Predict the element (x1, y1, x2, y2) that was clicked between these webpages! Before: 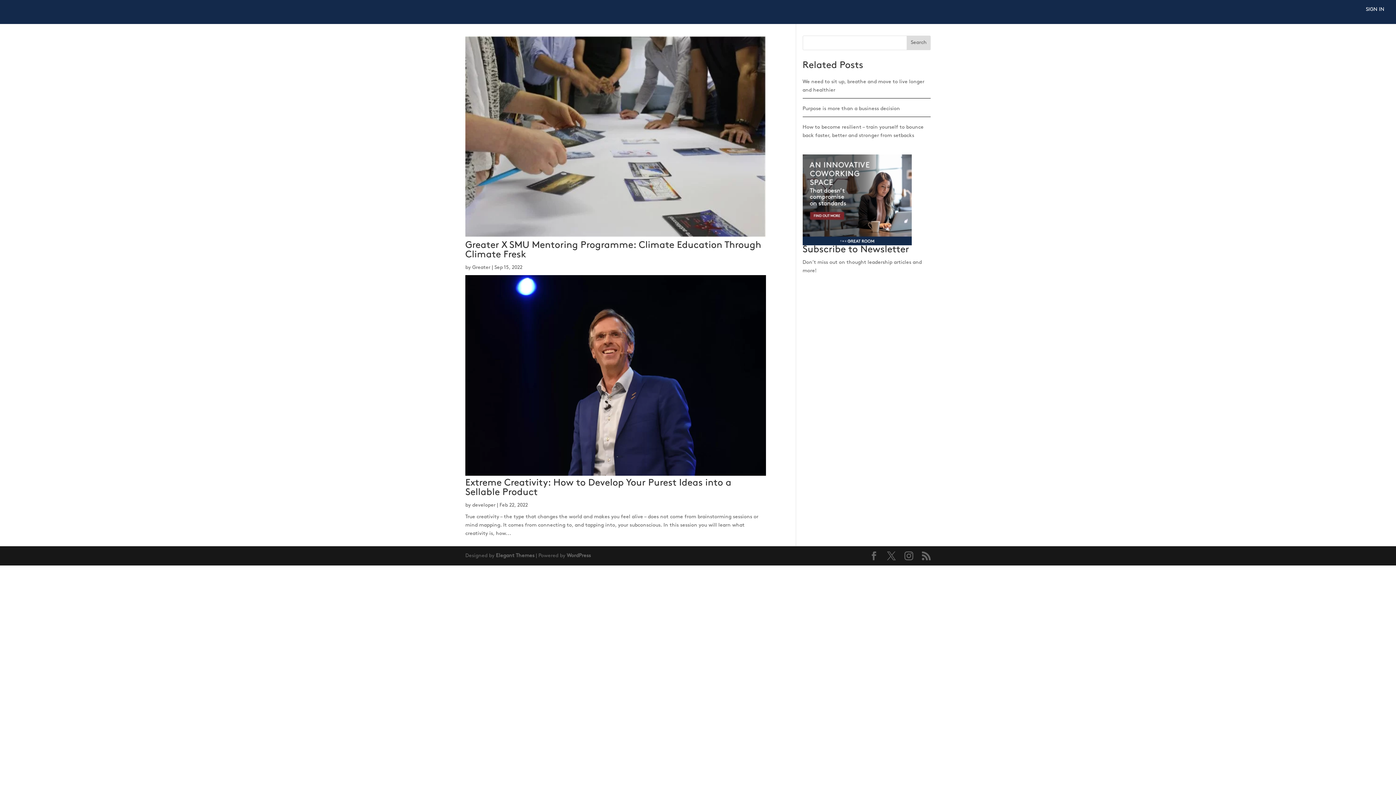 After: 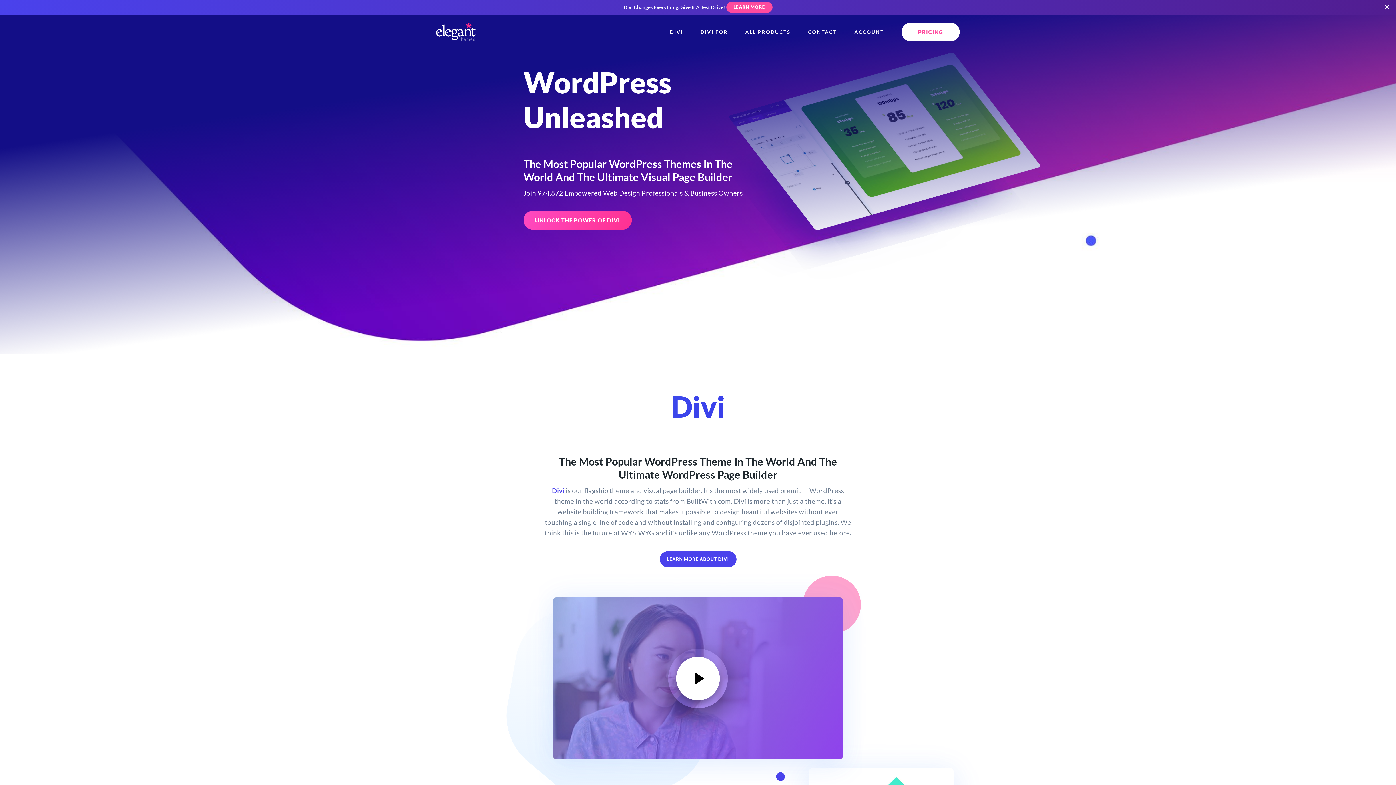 Action: bbox: (496, 553, 534, 558) label: Elegant Themes